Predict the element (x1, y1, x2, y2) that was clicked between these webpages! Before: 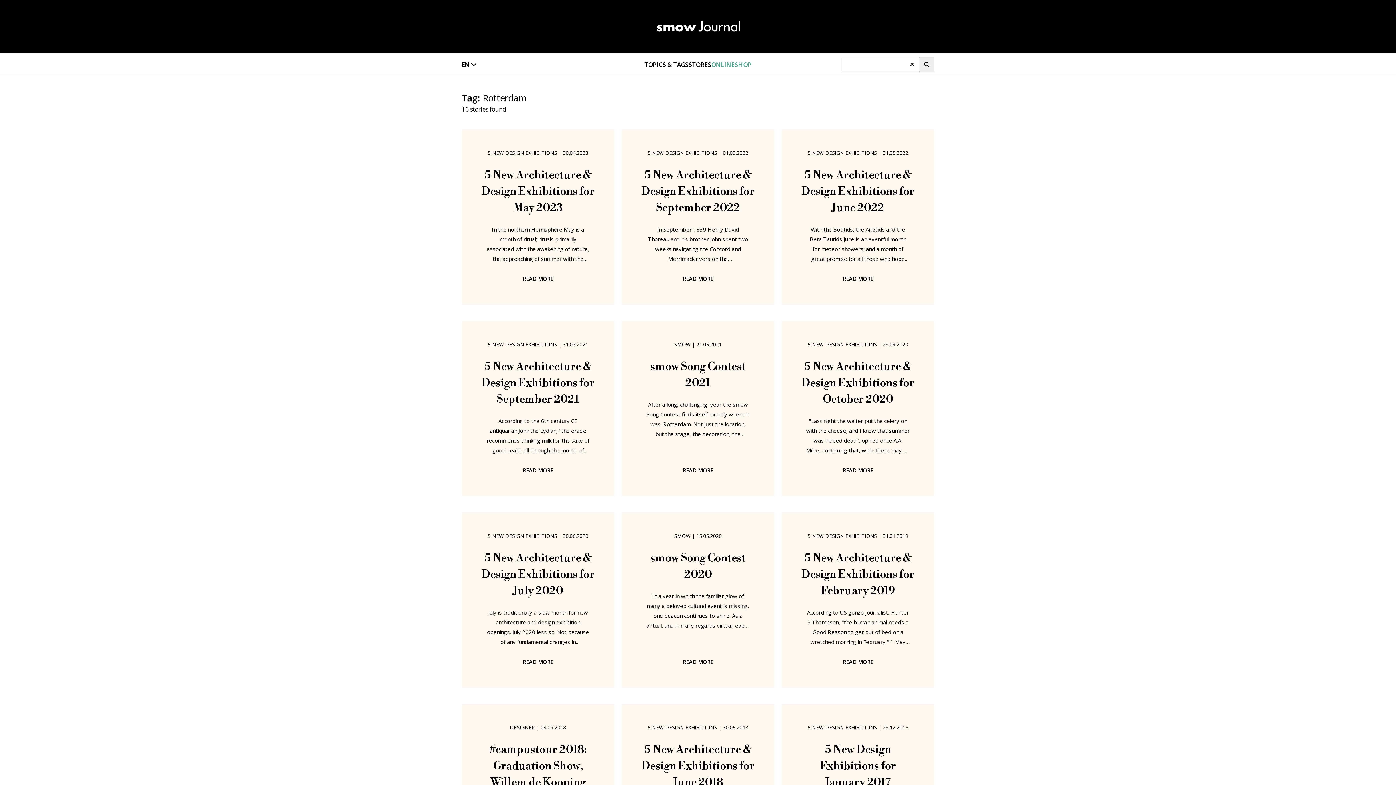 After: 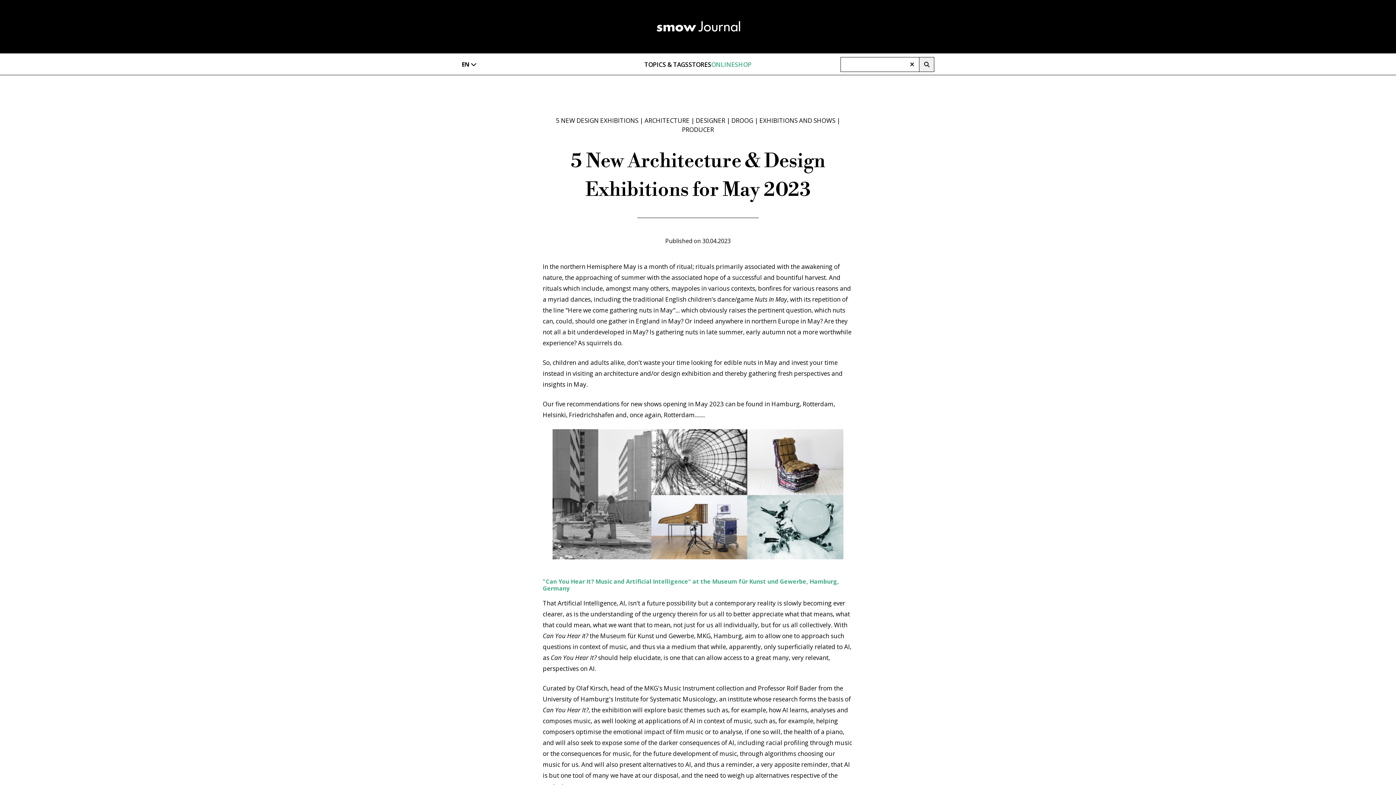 Action: bbox: (480, 167, 595, 216) label: 5 New Architecture & Design Exhibitions for May 2023